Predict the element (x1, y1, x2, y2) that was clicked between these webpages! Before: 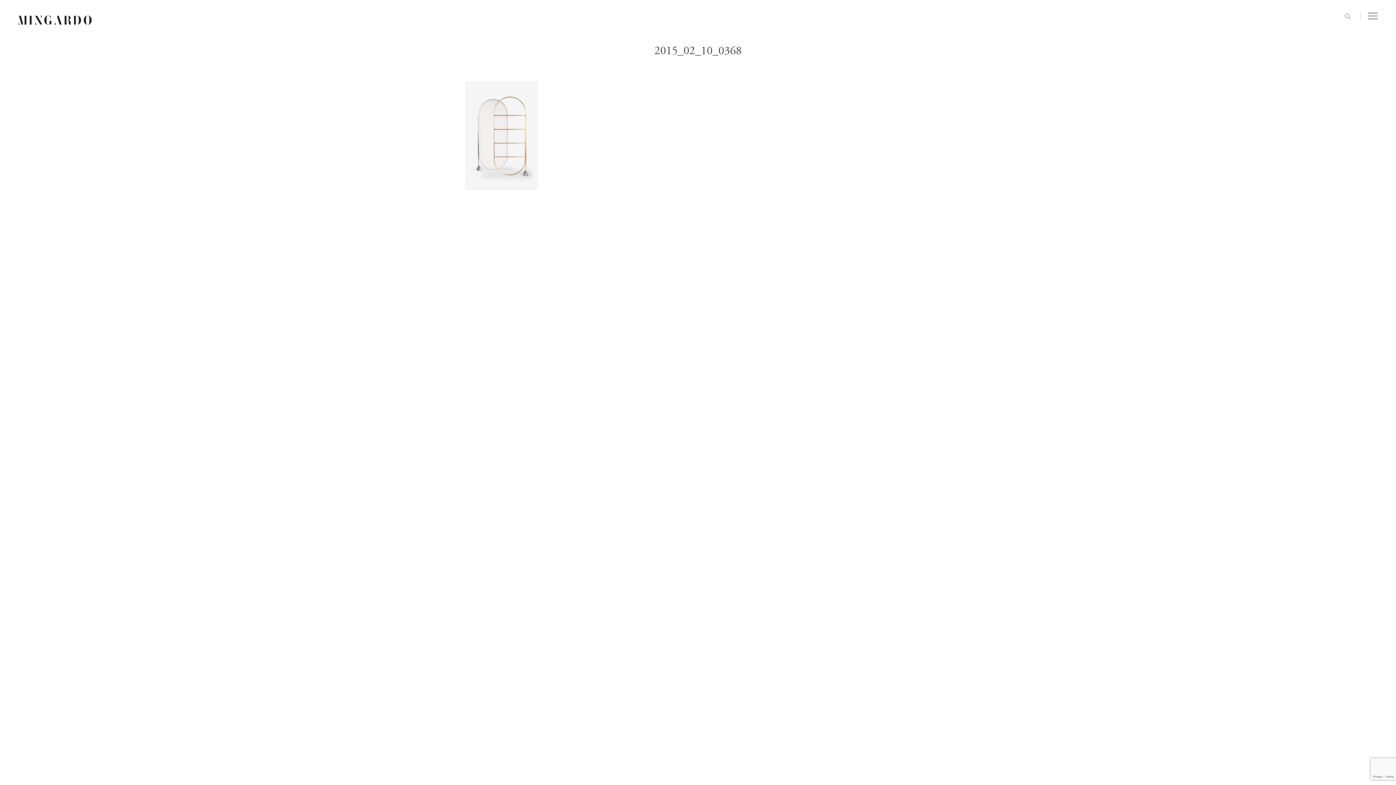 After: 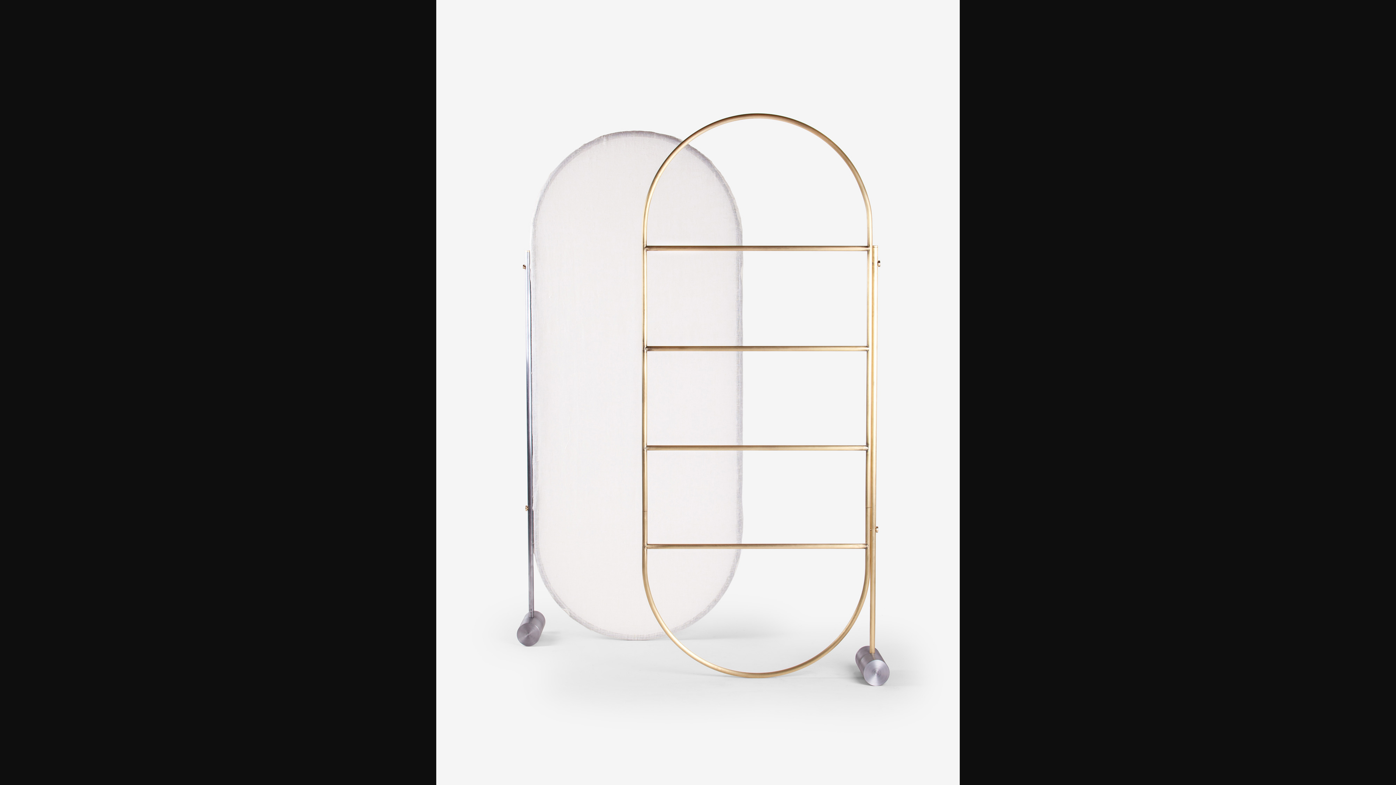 Action: bbox: (465, 184, 538, 192)